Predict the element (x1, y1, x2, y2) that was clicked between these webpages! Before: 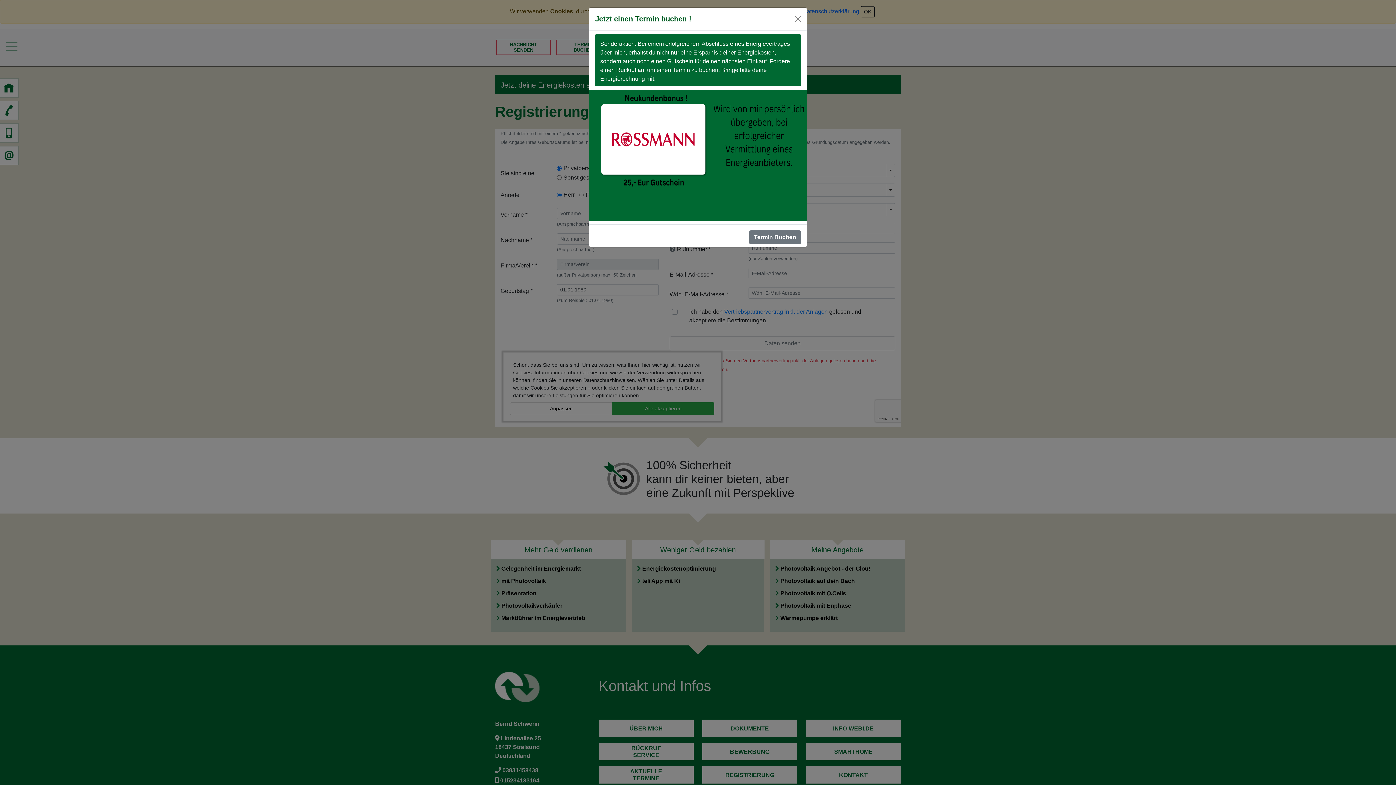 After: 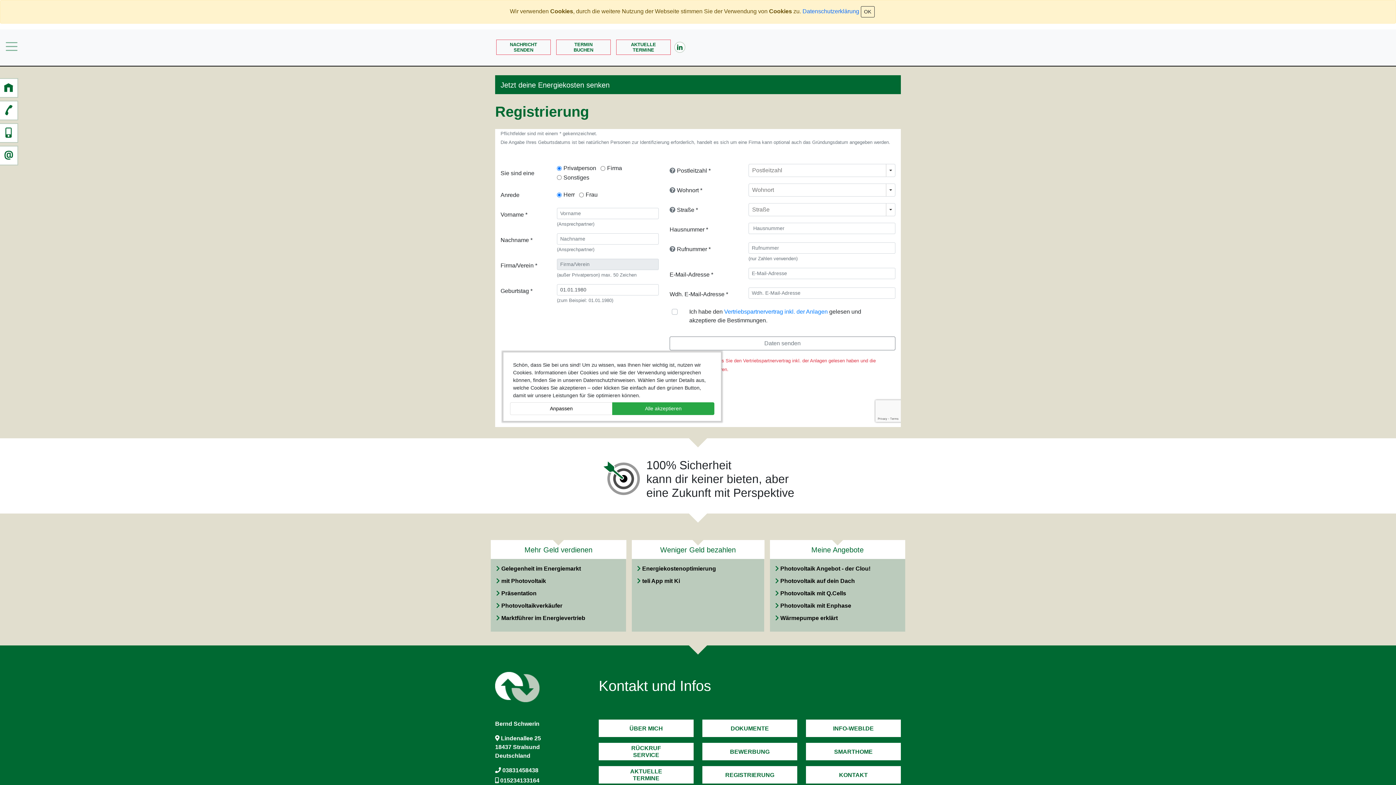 Action: label: Termin Buchen bbox: (749, 230, 801, 244)